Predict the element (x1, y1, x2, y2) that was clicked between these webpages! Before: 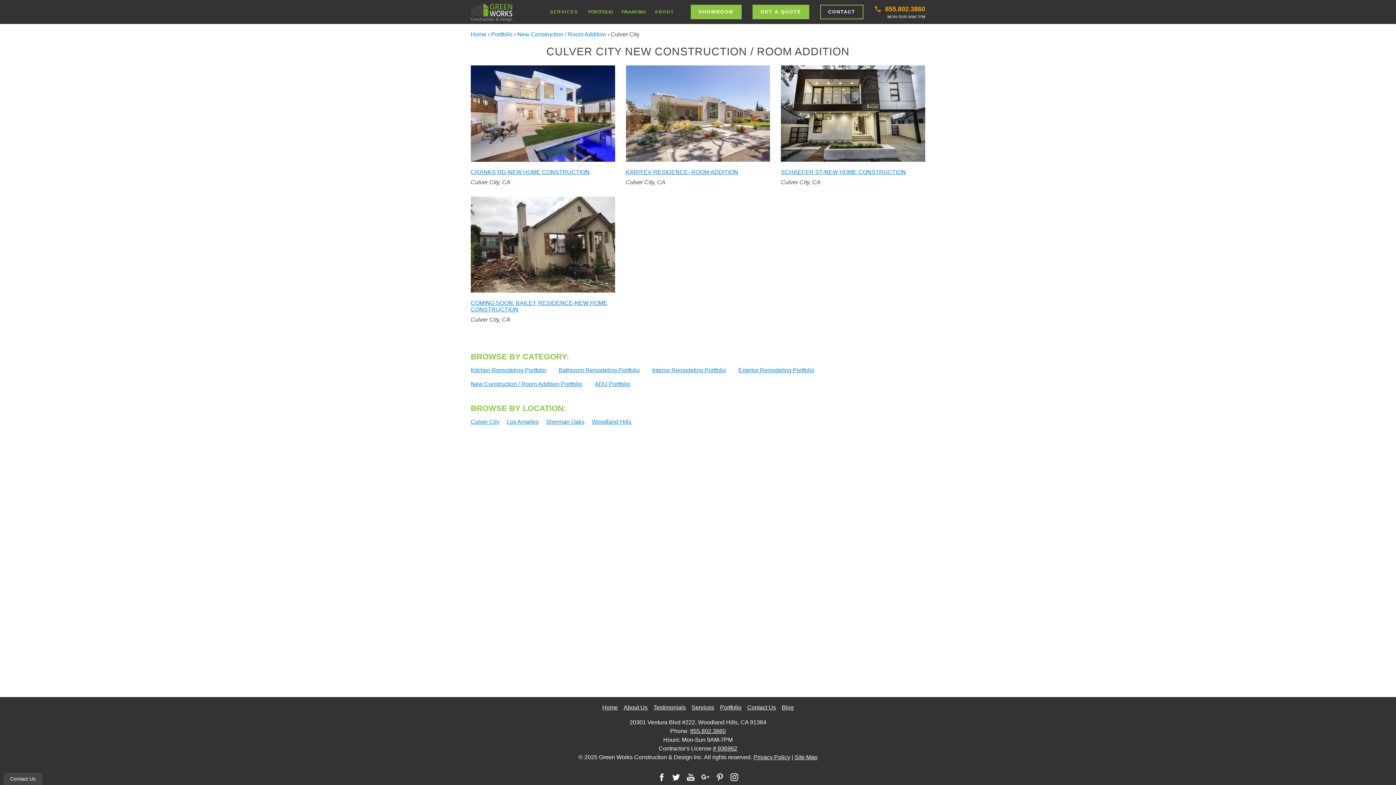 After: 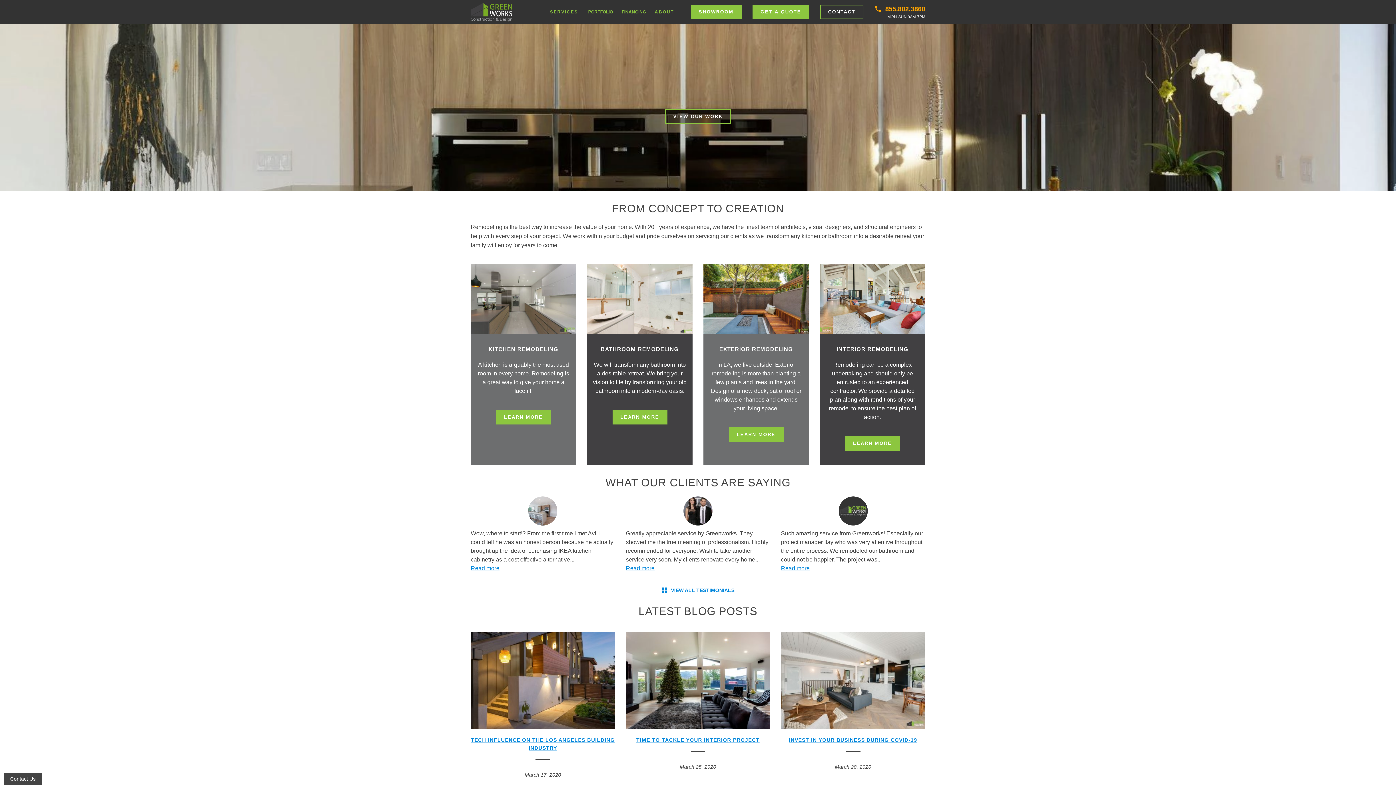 Action: label: Home bbox: (602, 704, 618, 710)